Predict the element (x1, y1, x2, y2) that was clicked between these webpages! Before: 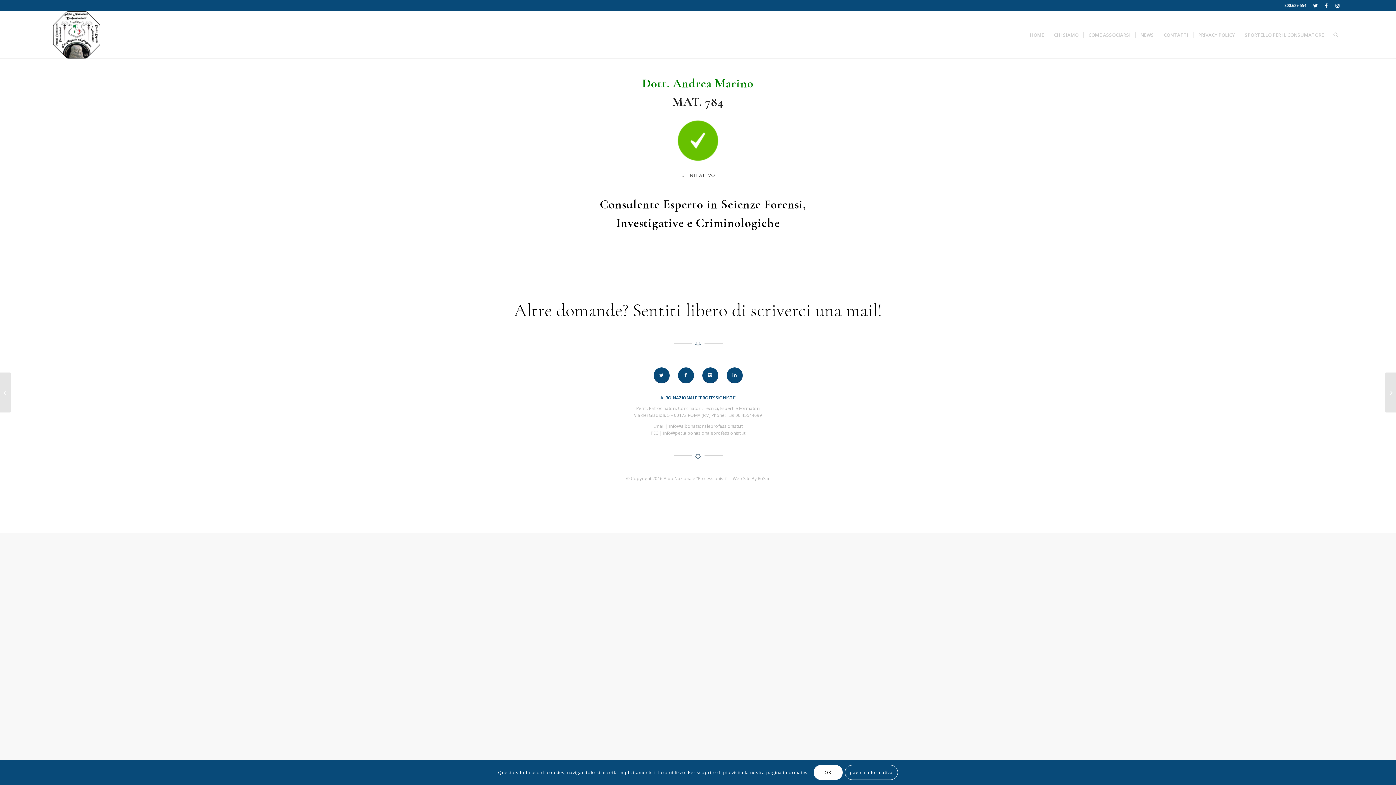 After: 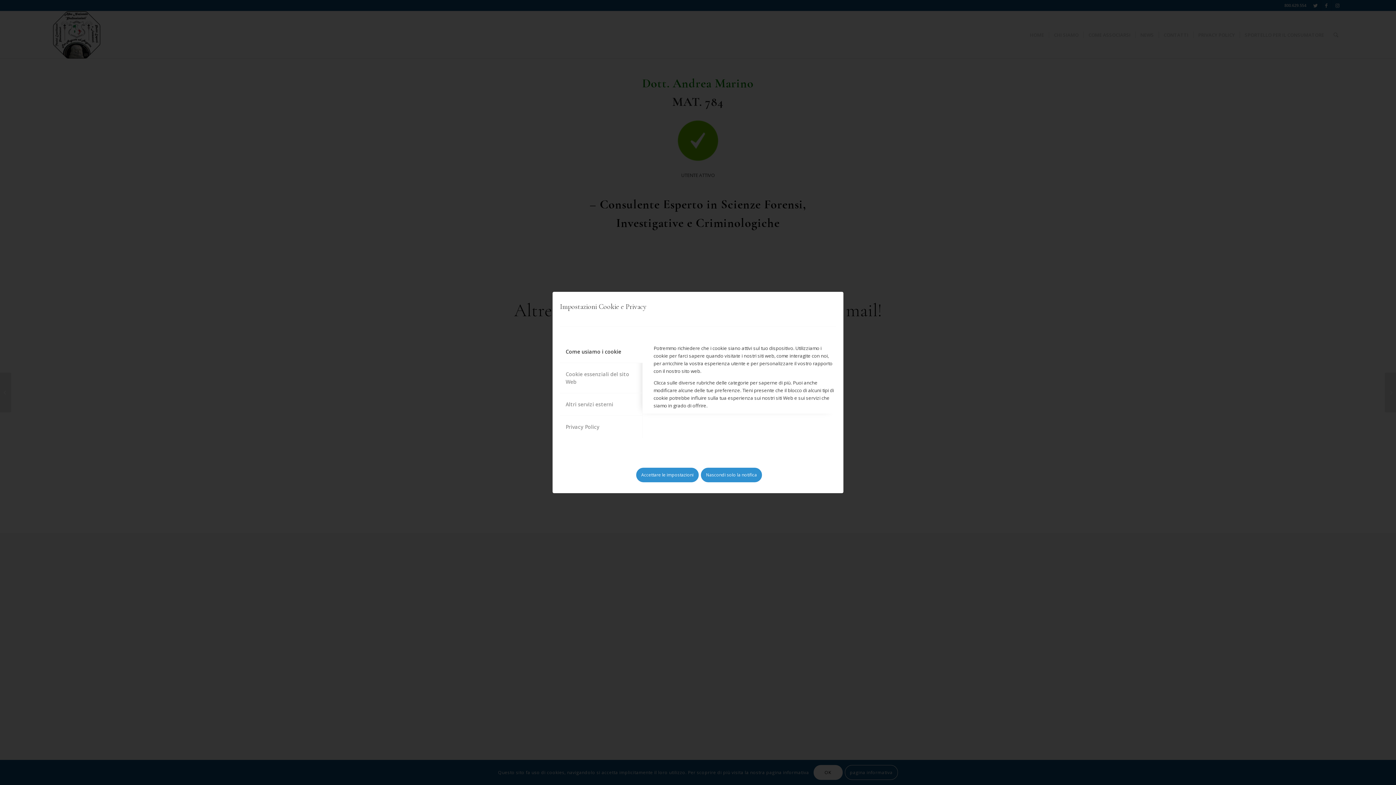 Action: label: pagina informativa bbox: (844, 765, 898, 780)